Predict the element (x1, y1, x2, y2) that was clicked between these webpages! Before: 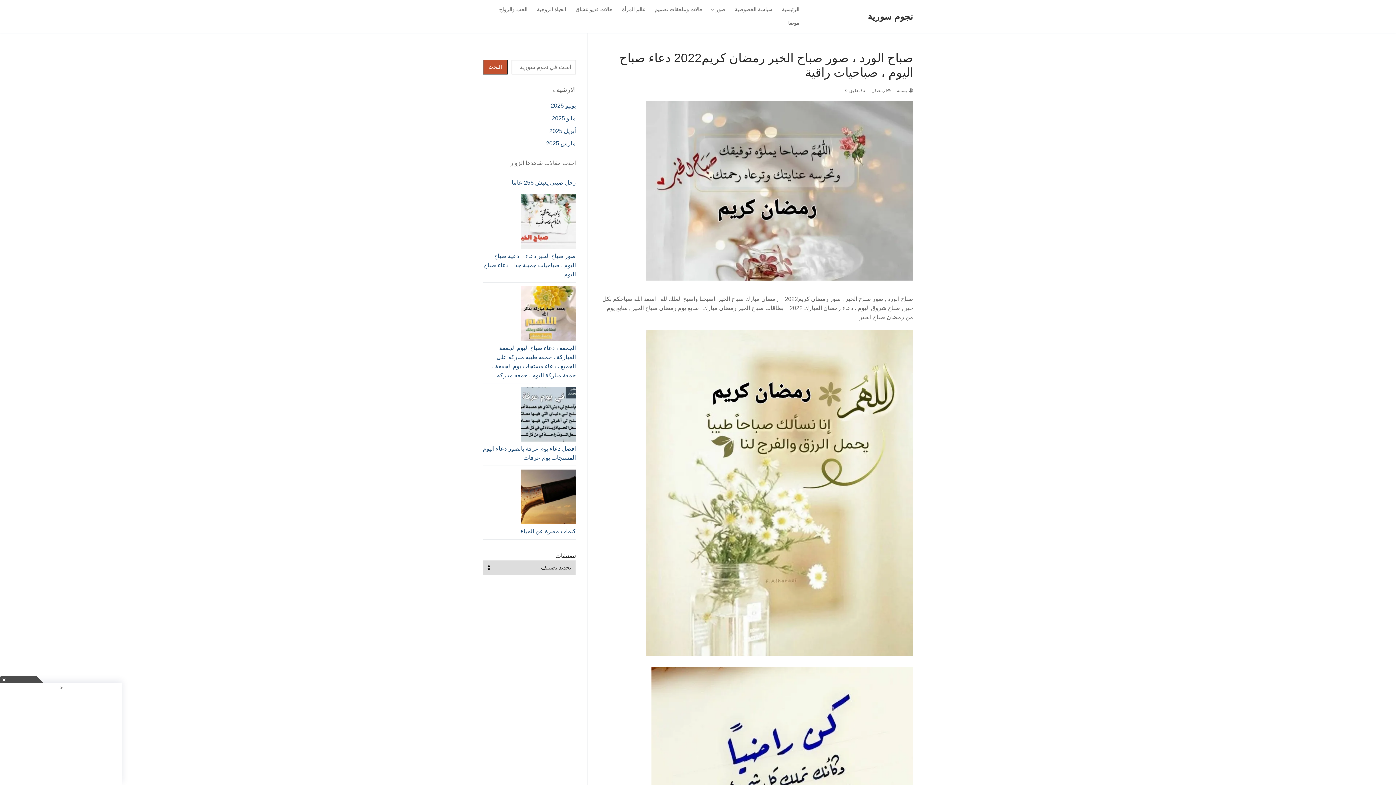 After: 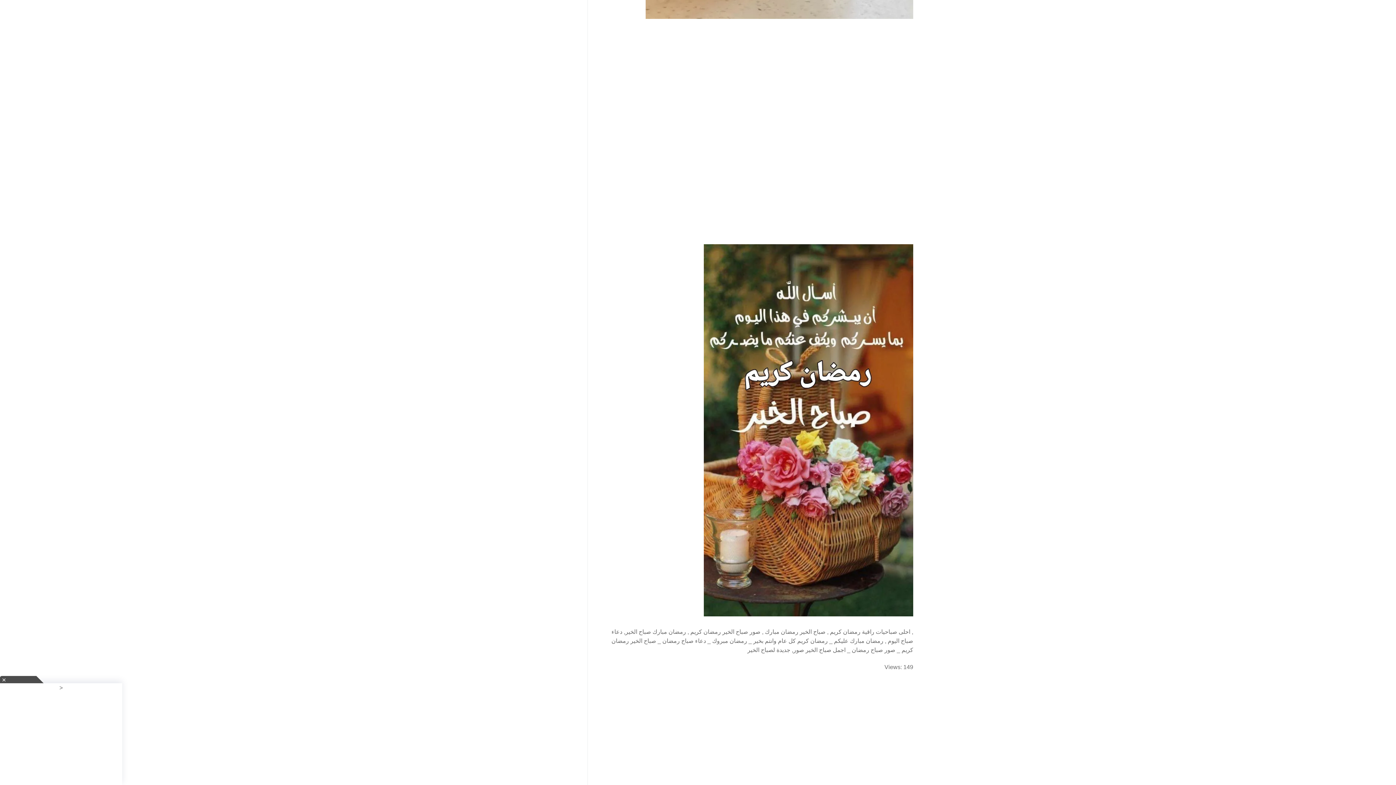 Action: label:  تعليق 0 bbox: (845, 88, 866, 92)